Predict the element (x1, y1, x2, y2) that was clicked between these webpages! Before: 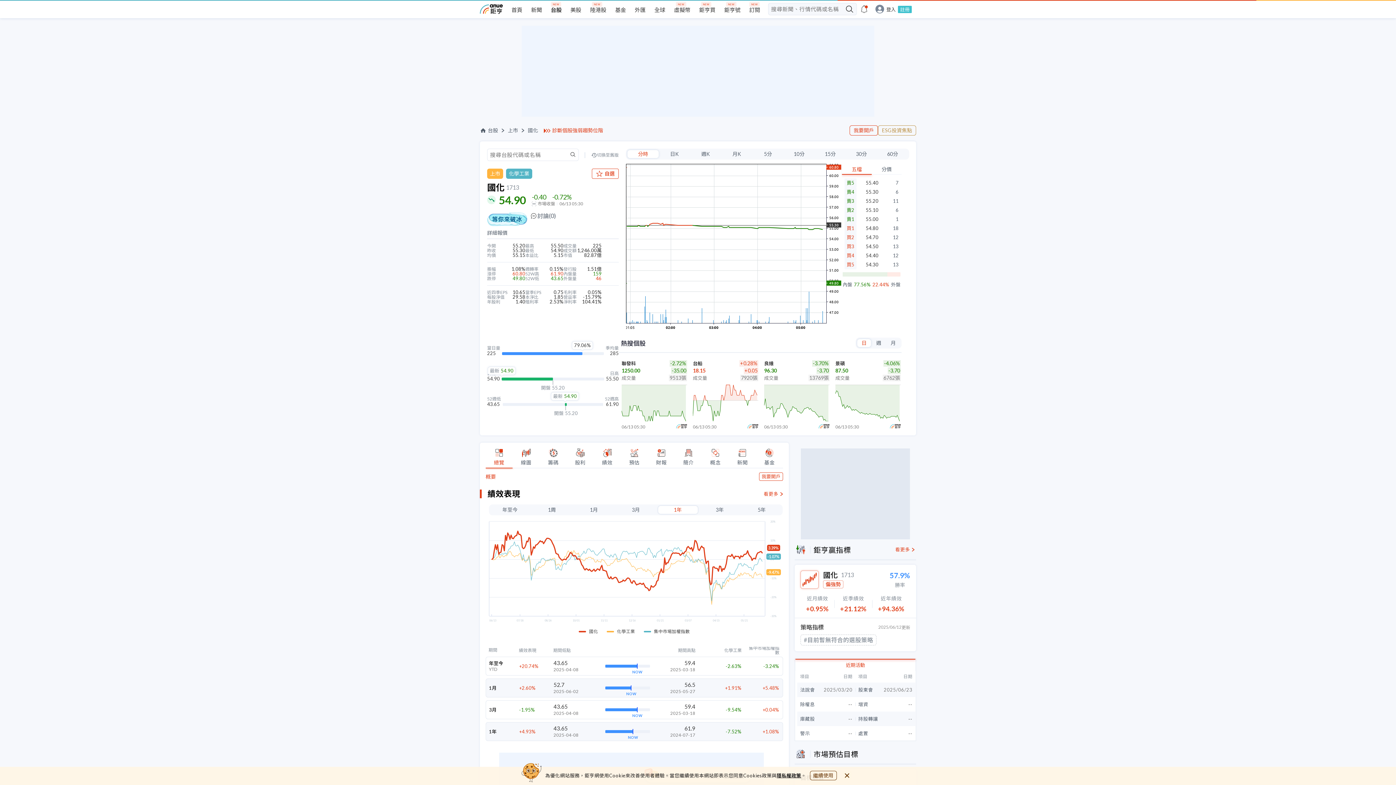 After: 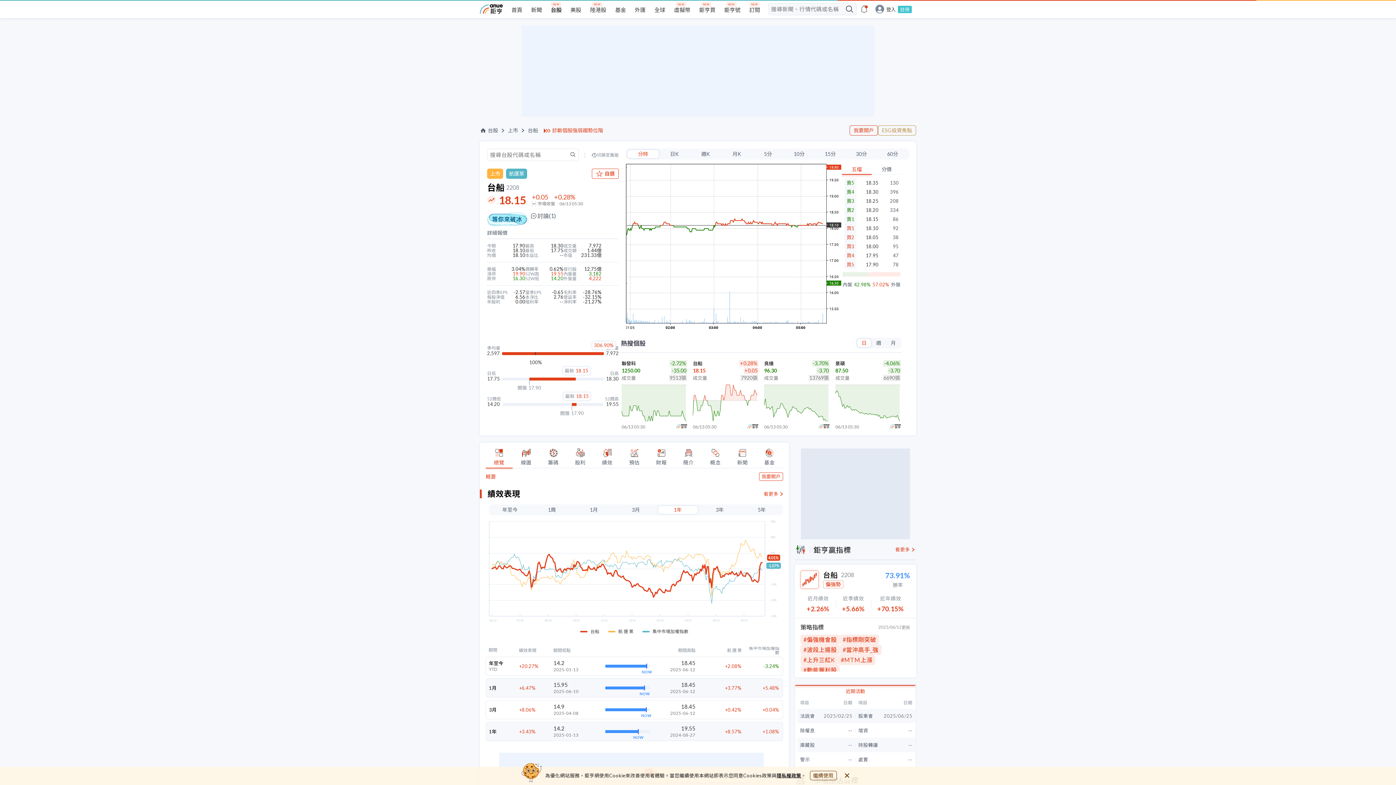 Action: label: 台船 bbox: (693, 360, 702, 366)